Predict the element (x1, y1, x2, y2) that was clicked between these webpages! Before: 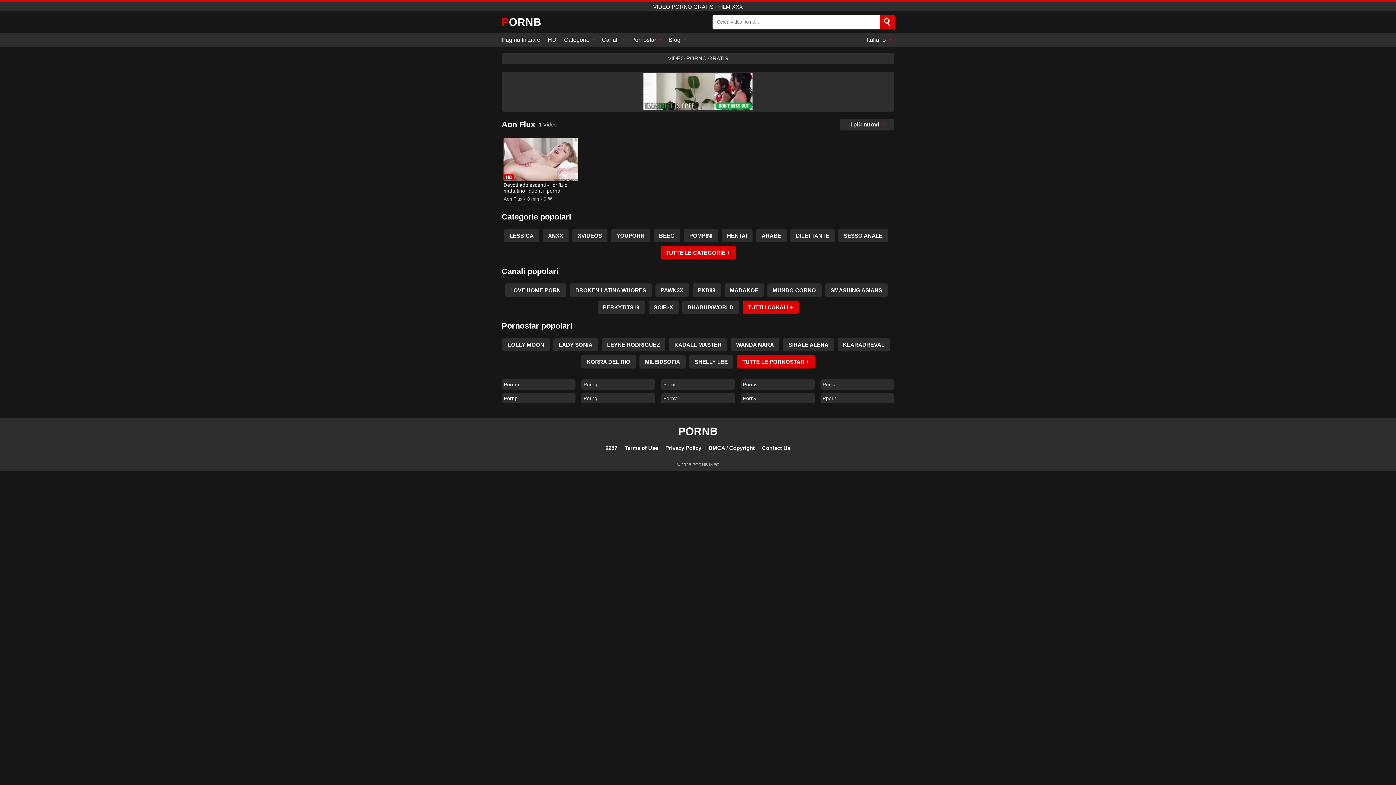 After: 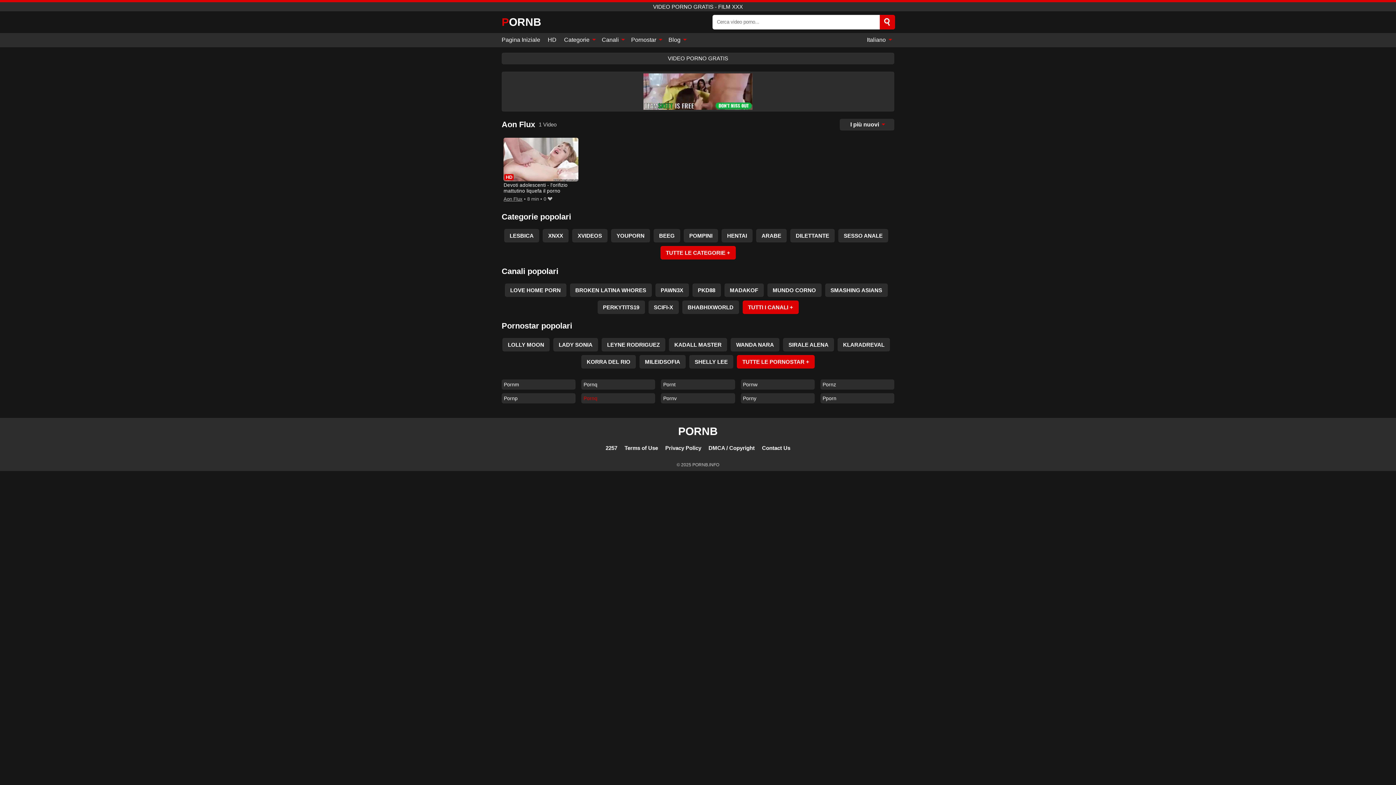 Action: label: Pornq bbox: (581, 393, 655, 403)